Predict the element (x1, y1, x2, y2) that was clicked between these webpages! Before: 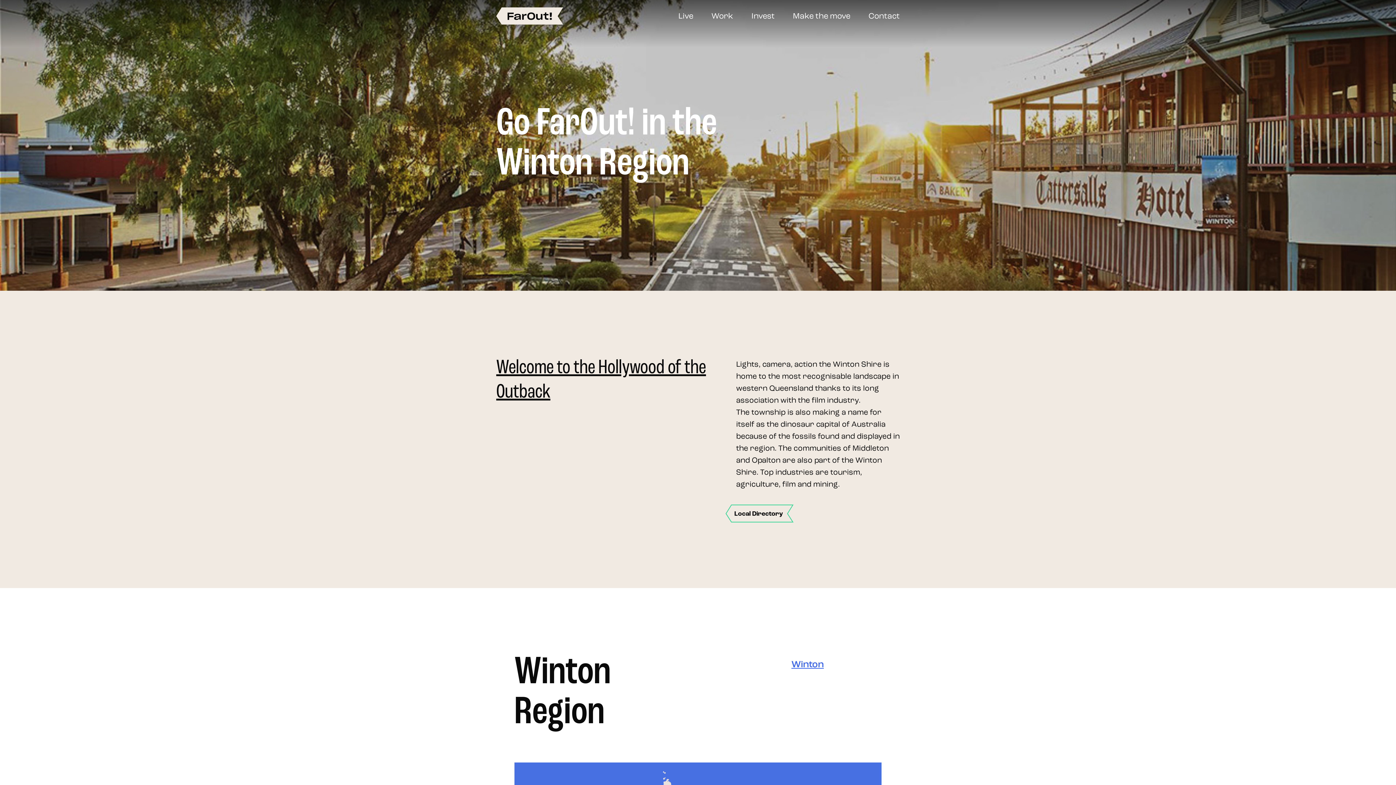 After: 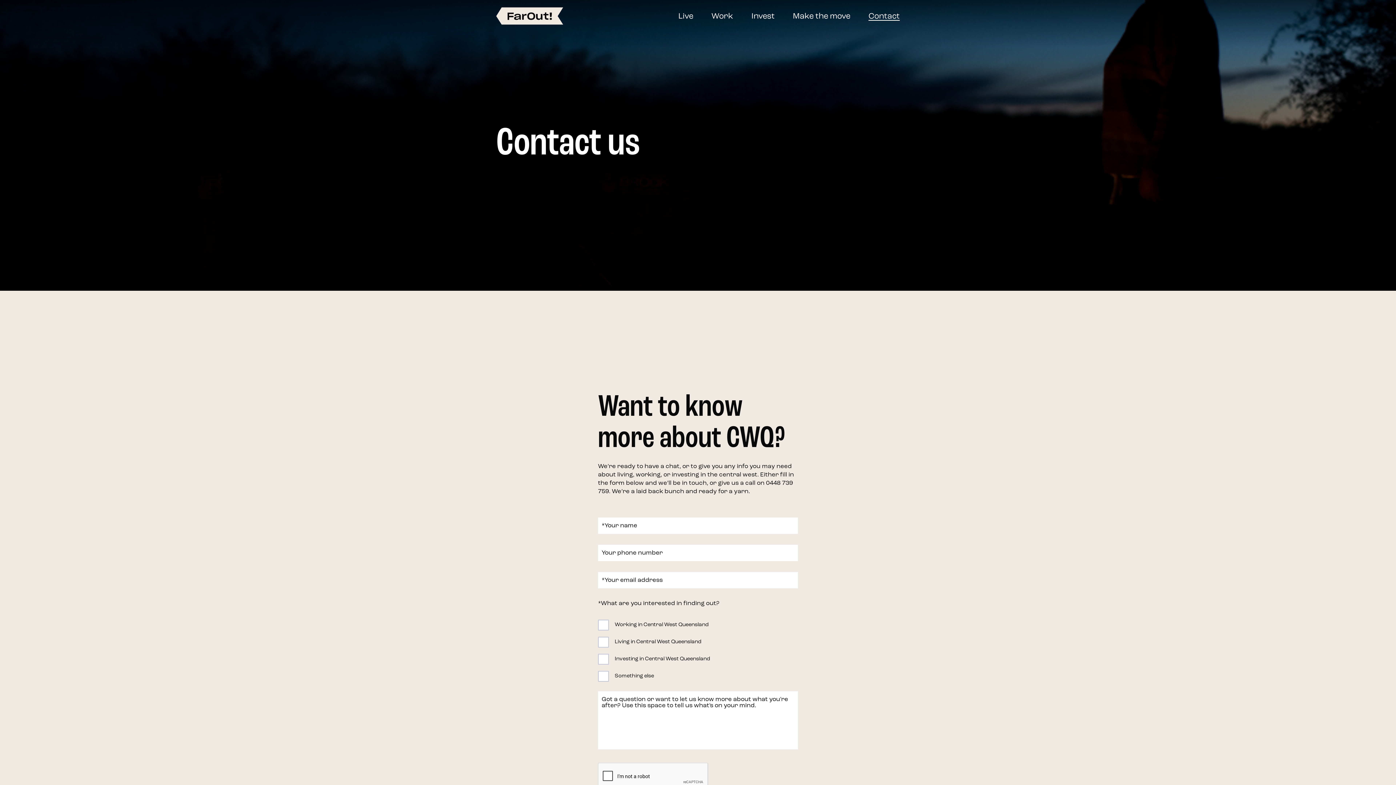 Action: label: Contact bbox: (868, 5, 900, 28)